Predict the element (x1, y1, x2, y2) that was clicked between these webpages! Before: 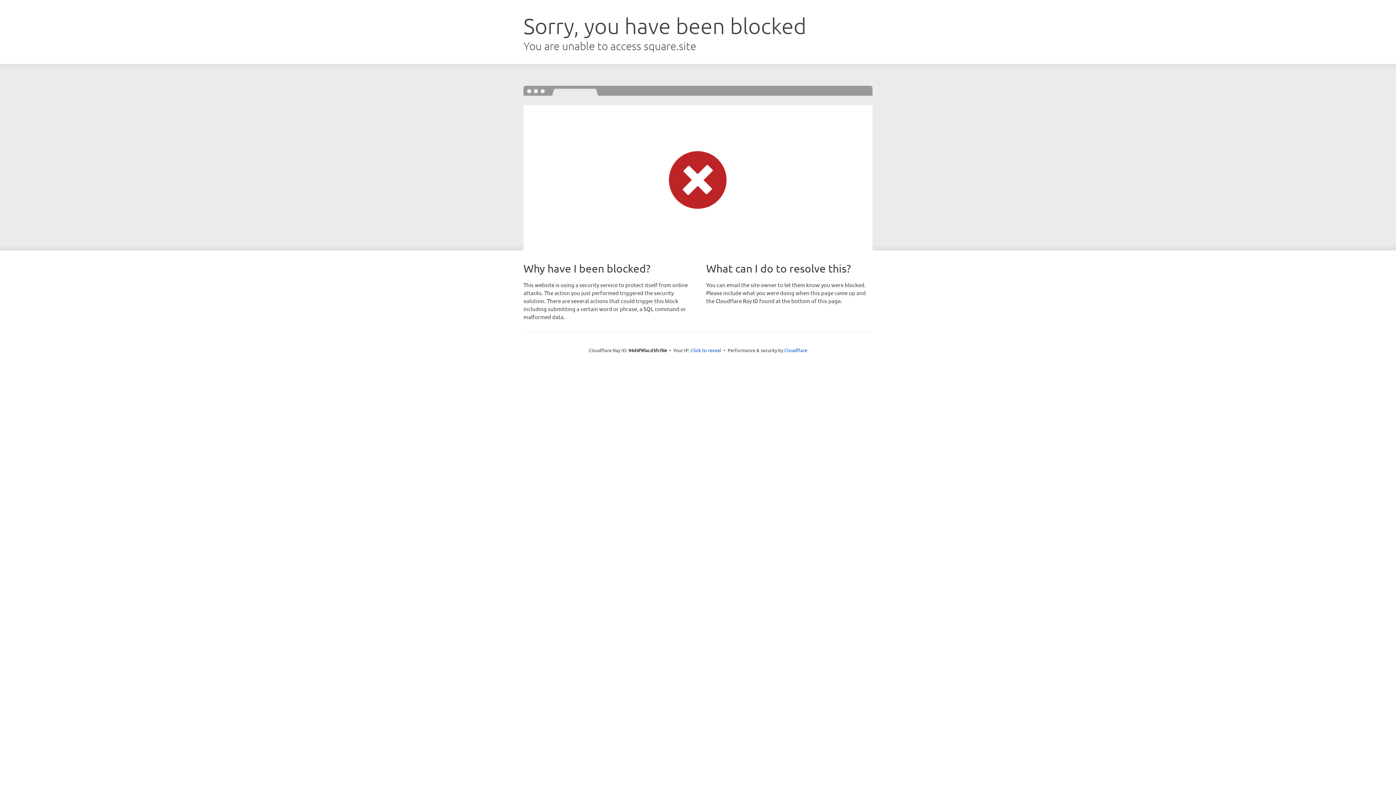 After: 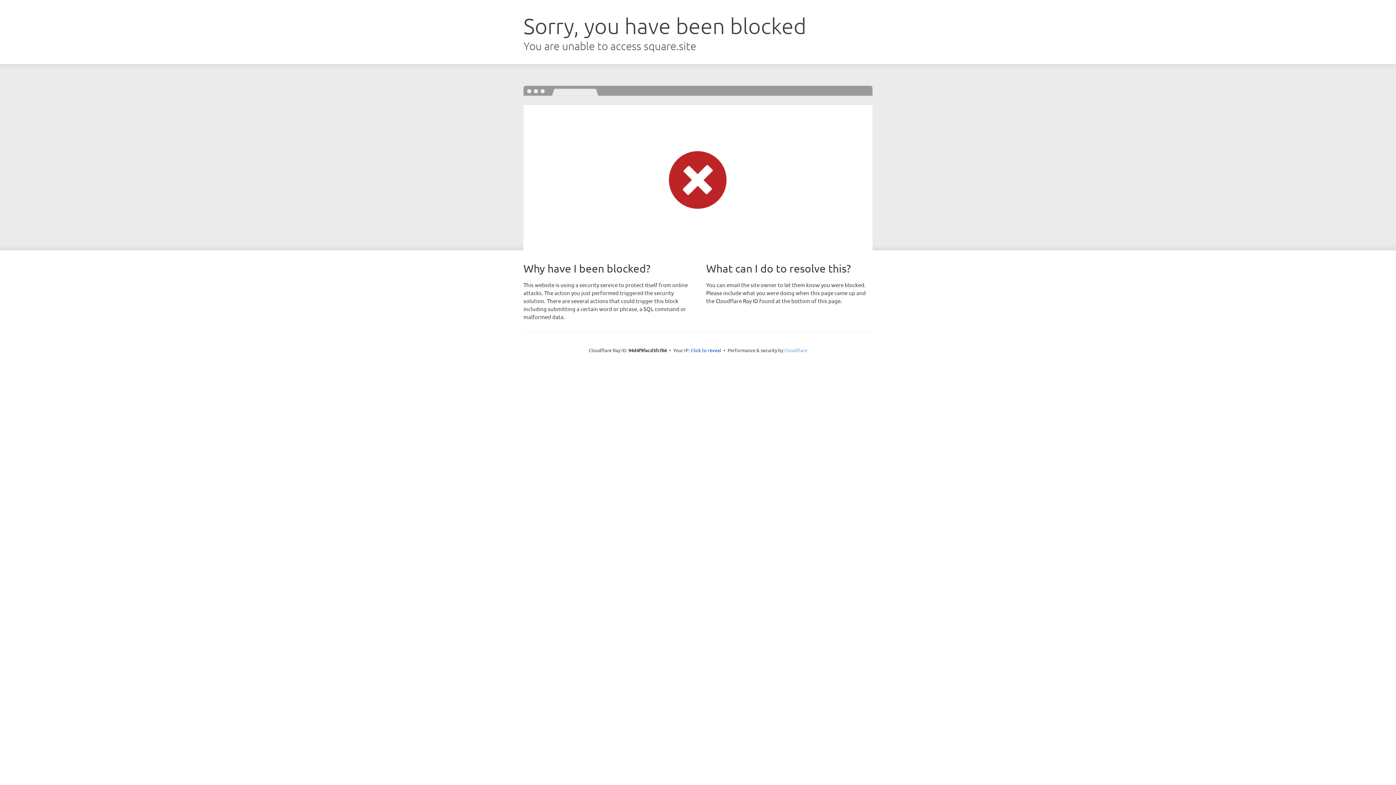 Action: bbox: (784, 347, 807, 353) label: Cloudflare